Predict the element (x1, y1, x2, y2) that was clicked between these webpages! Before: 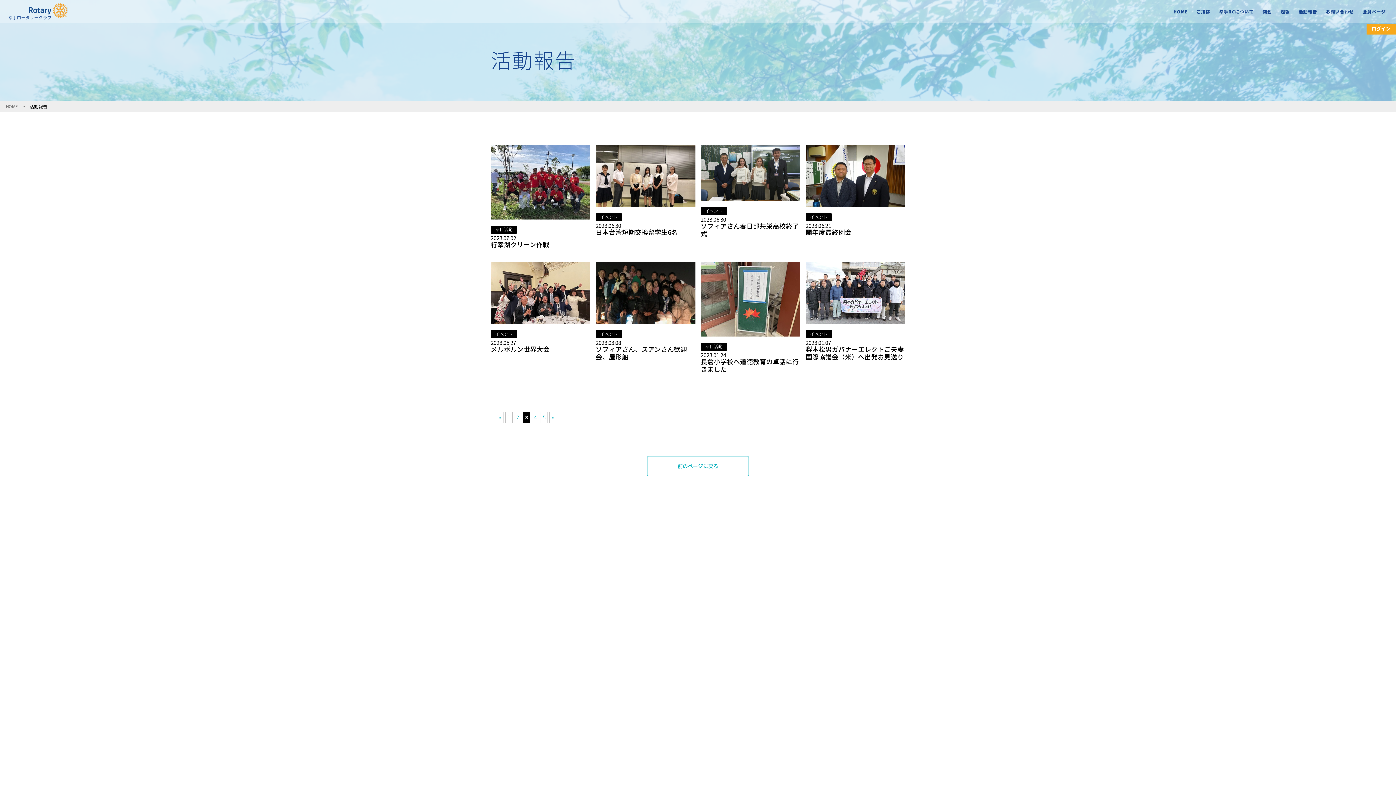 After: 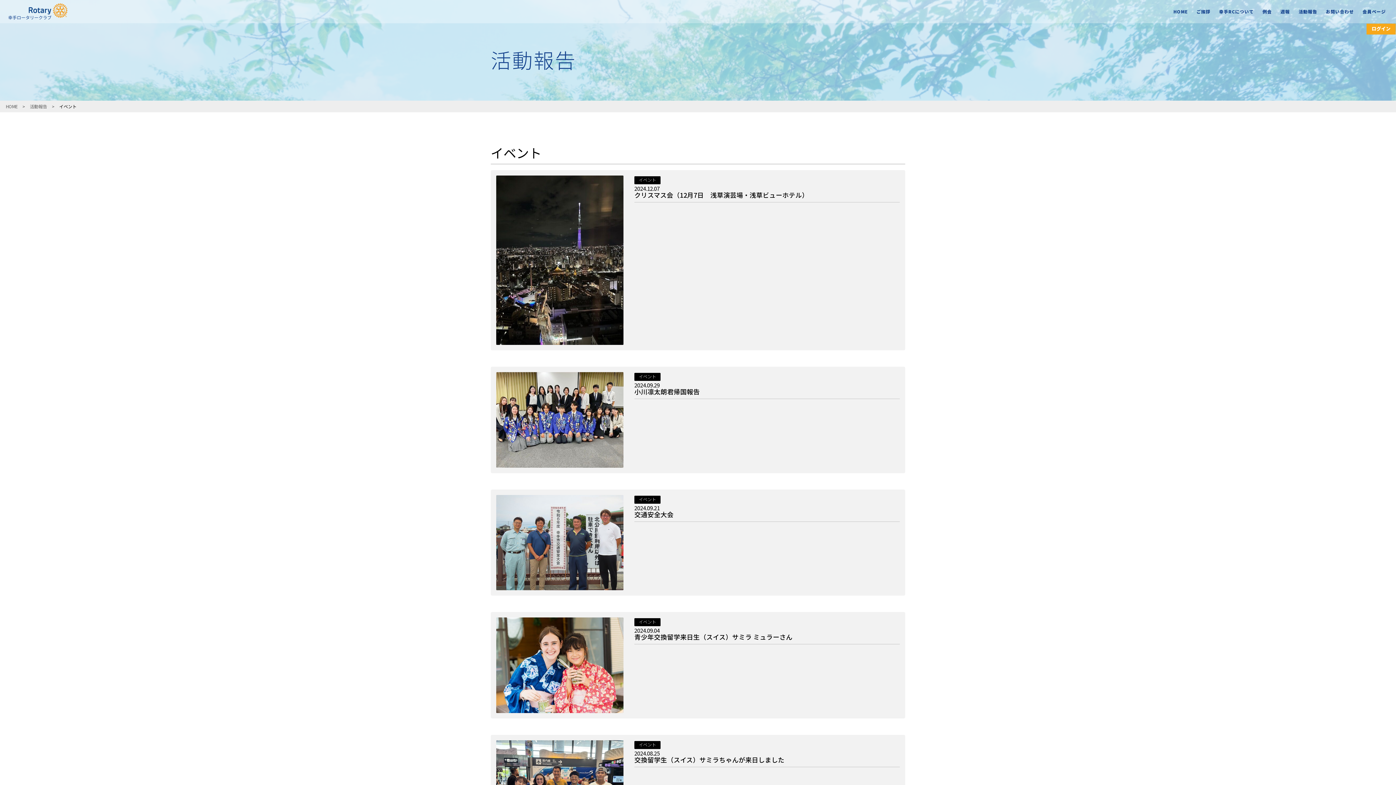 Action: label: イベント bbox: (805, 330, 832, 338)